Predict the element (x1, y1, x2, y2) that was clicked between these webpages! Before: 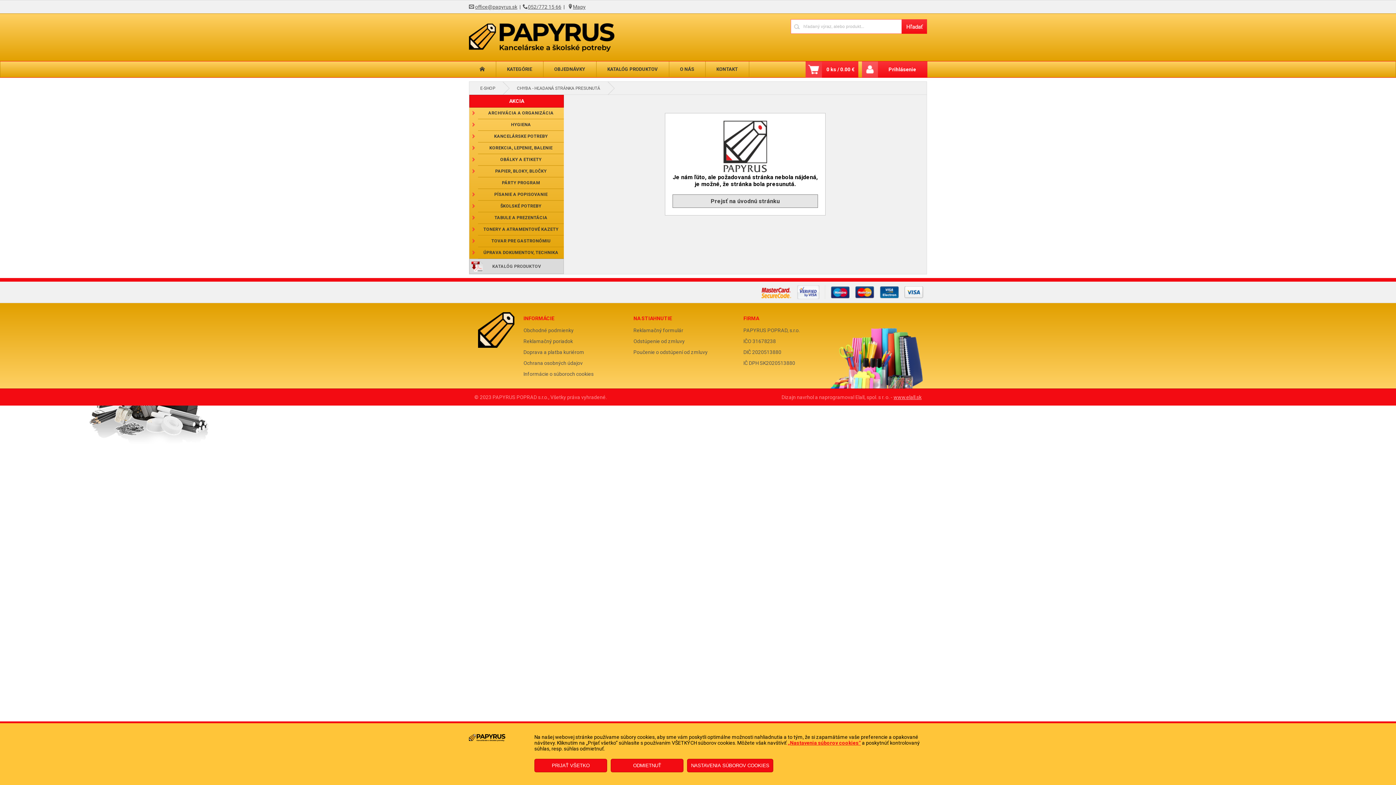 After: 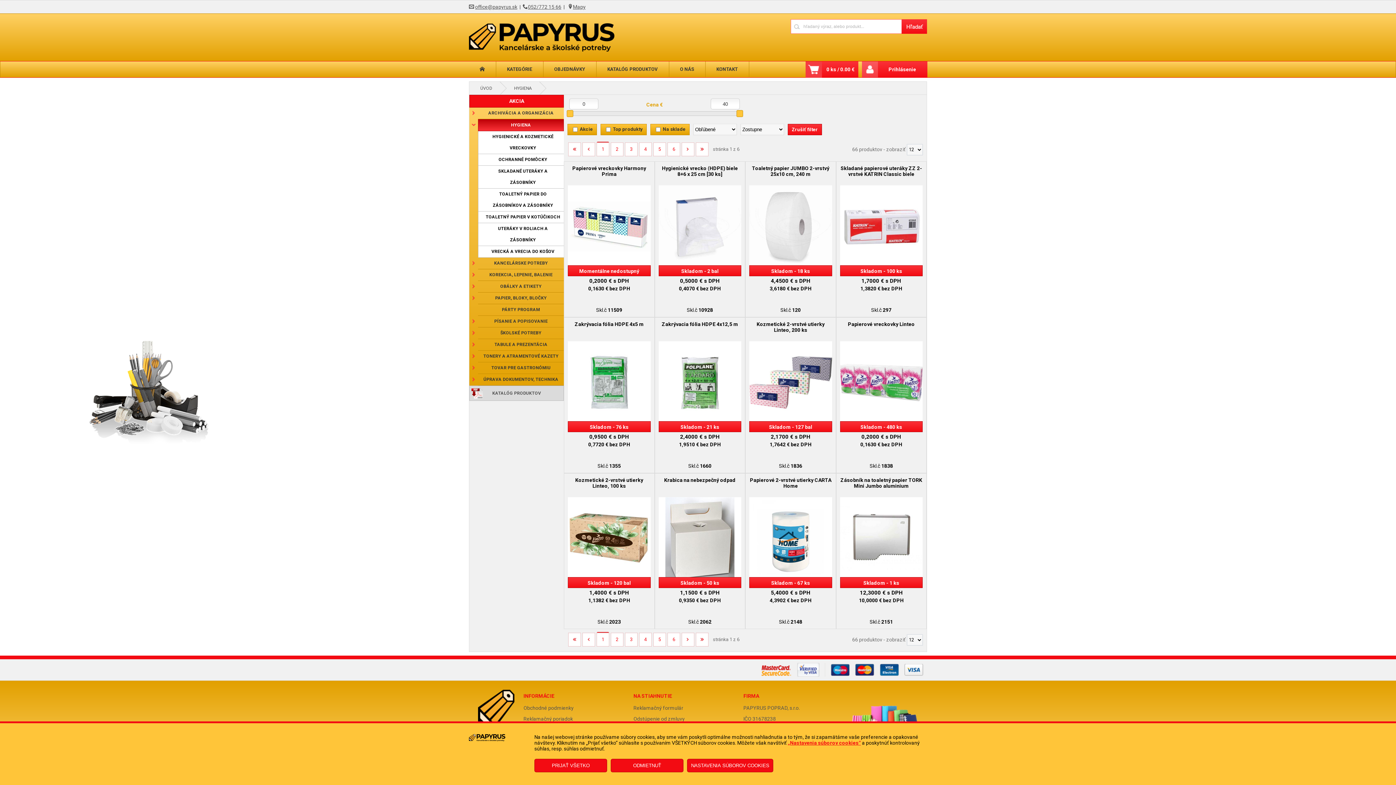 Action: bbox: (480, 119, 562, 130) label: HYGIENA